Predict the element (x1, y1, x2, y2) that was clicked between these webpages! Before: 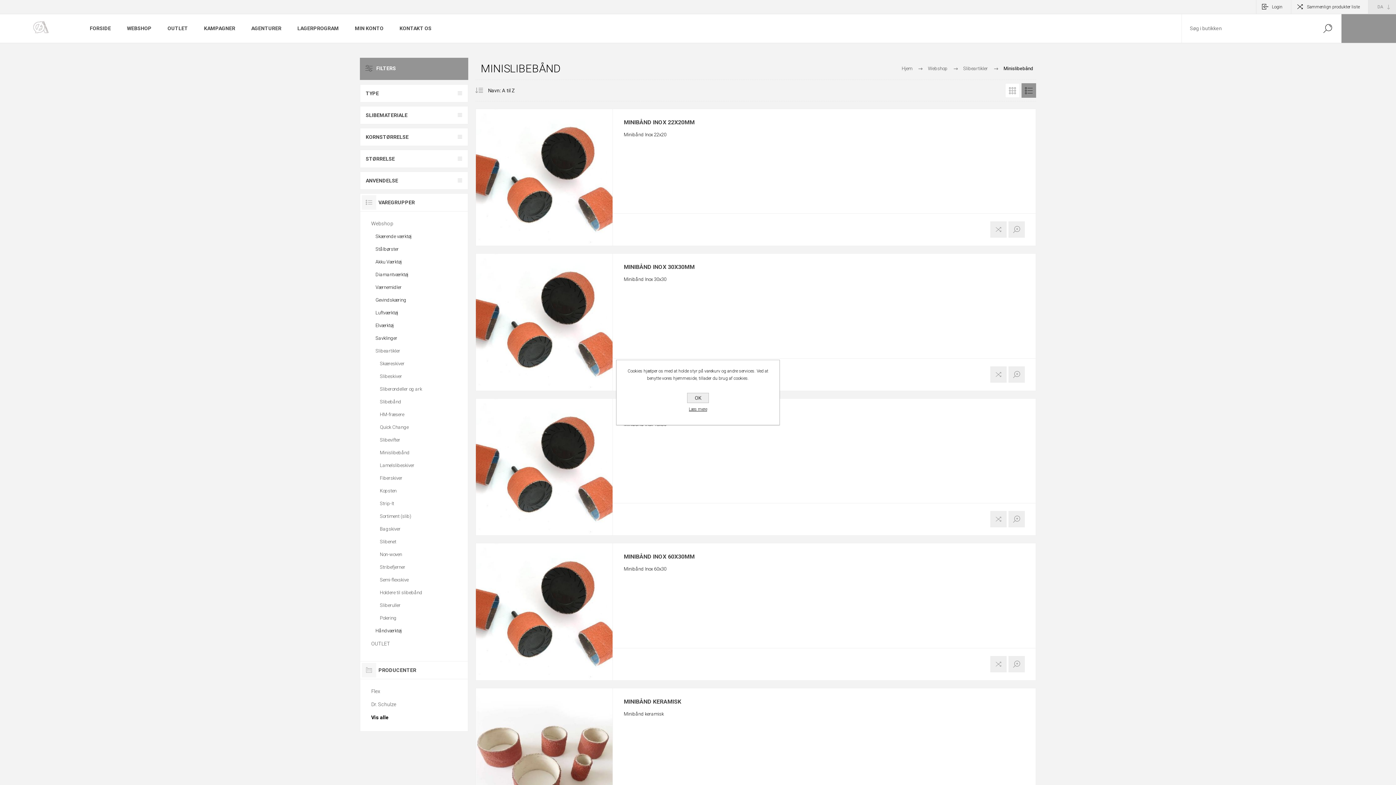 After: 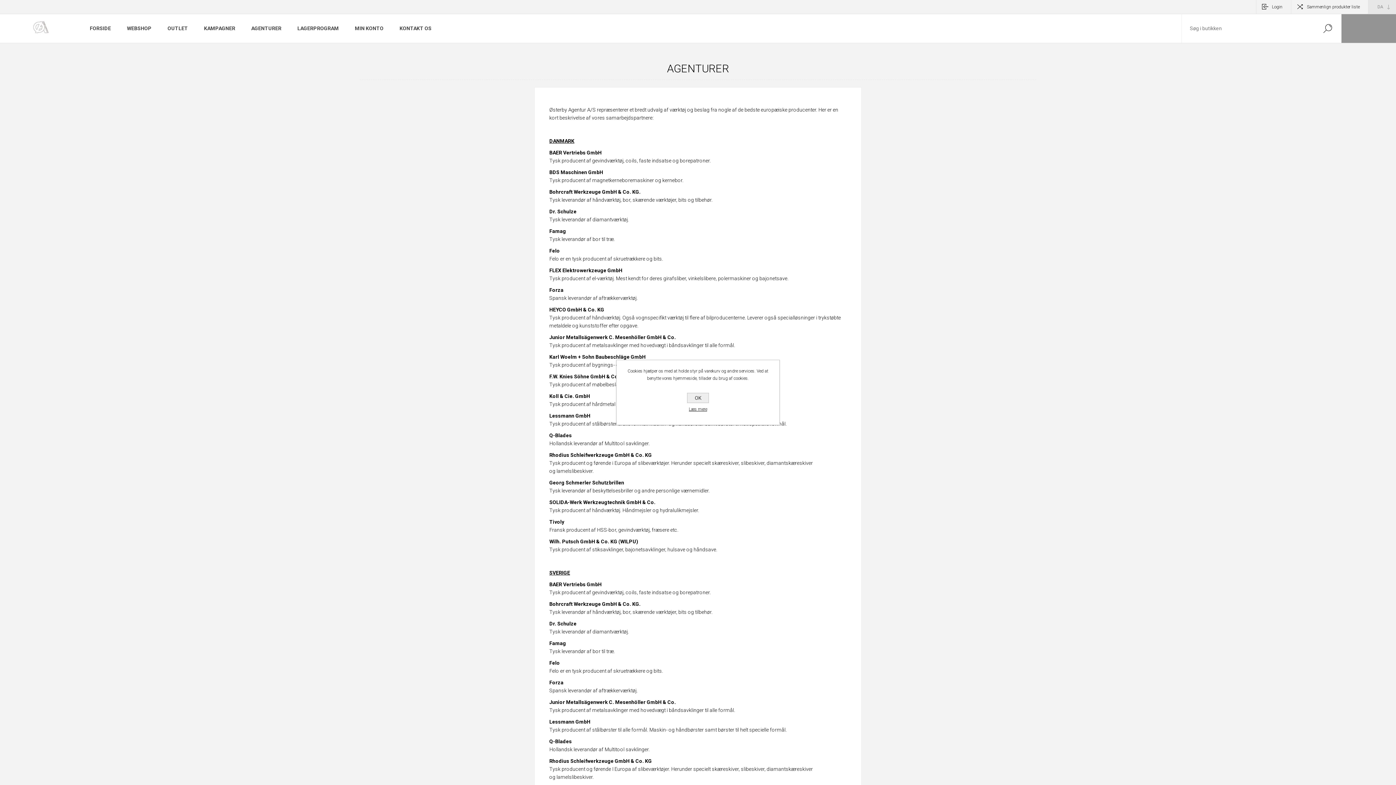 Action: label: AGENTURER bbox: (243, 21, 289, 35)